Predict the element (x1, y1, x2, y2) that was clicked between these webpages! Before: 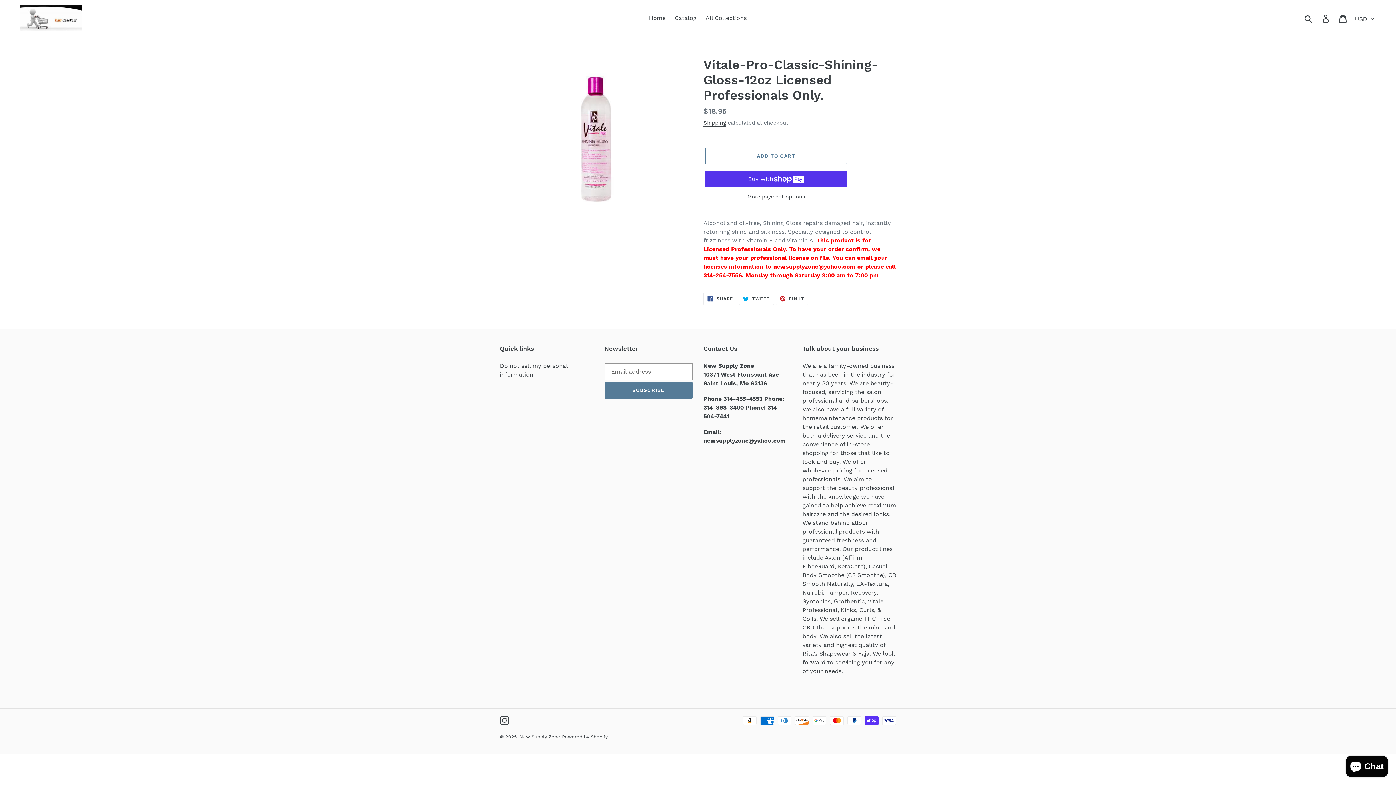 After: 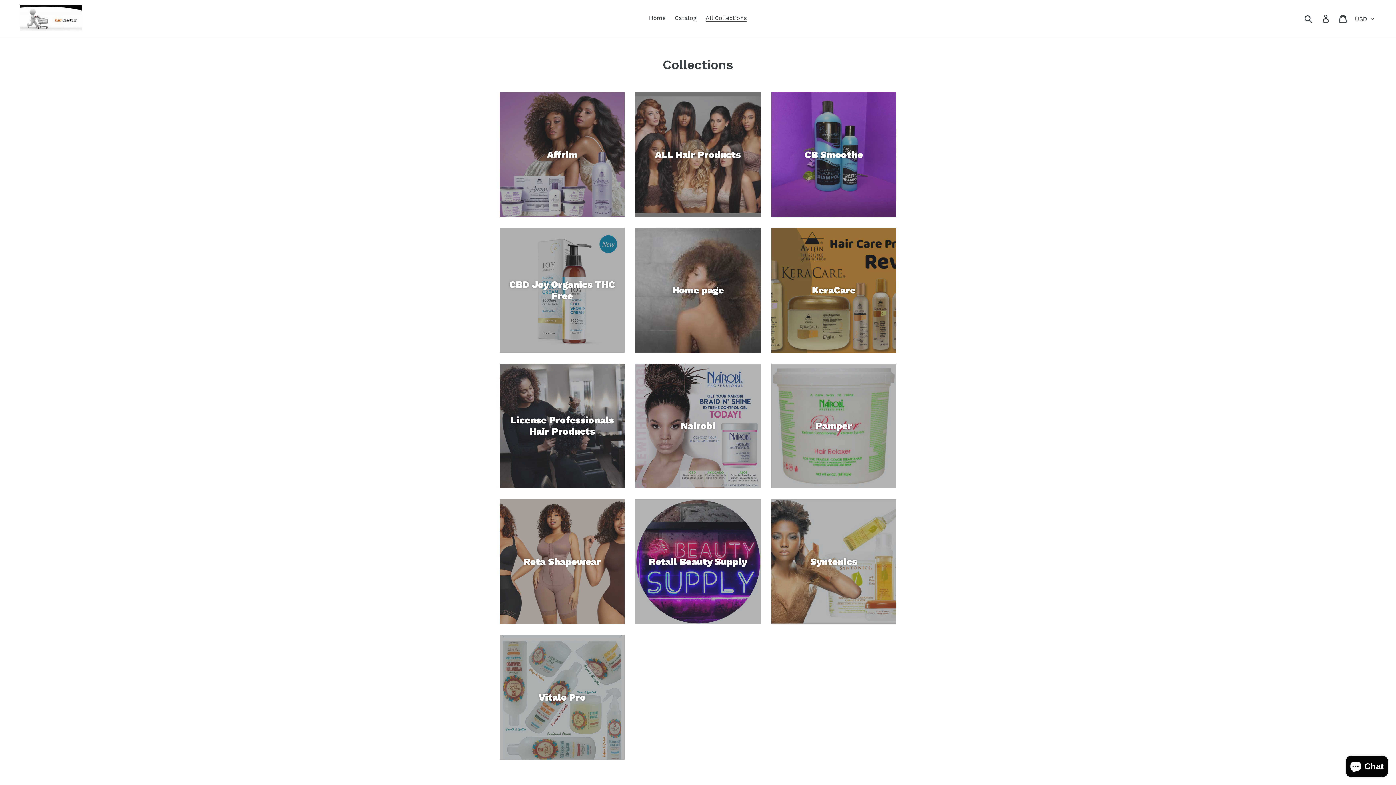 Action: label: All Collections bbox: (702, 12, 750, 23)